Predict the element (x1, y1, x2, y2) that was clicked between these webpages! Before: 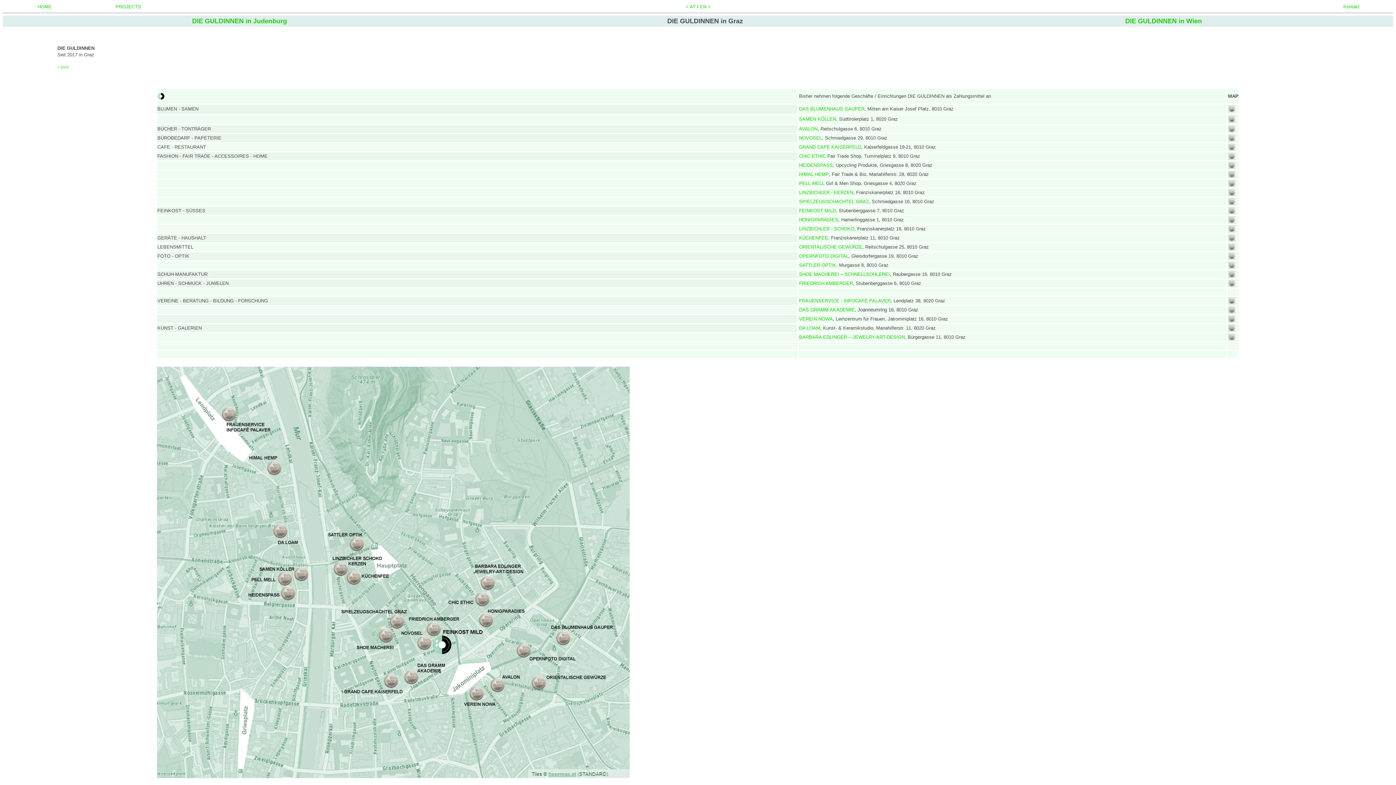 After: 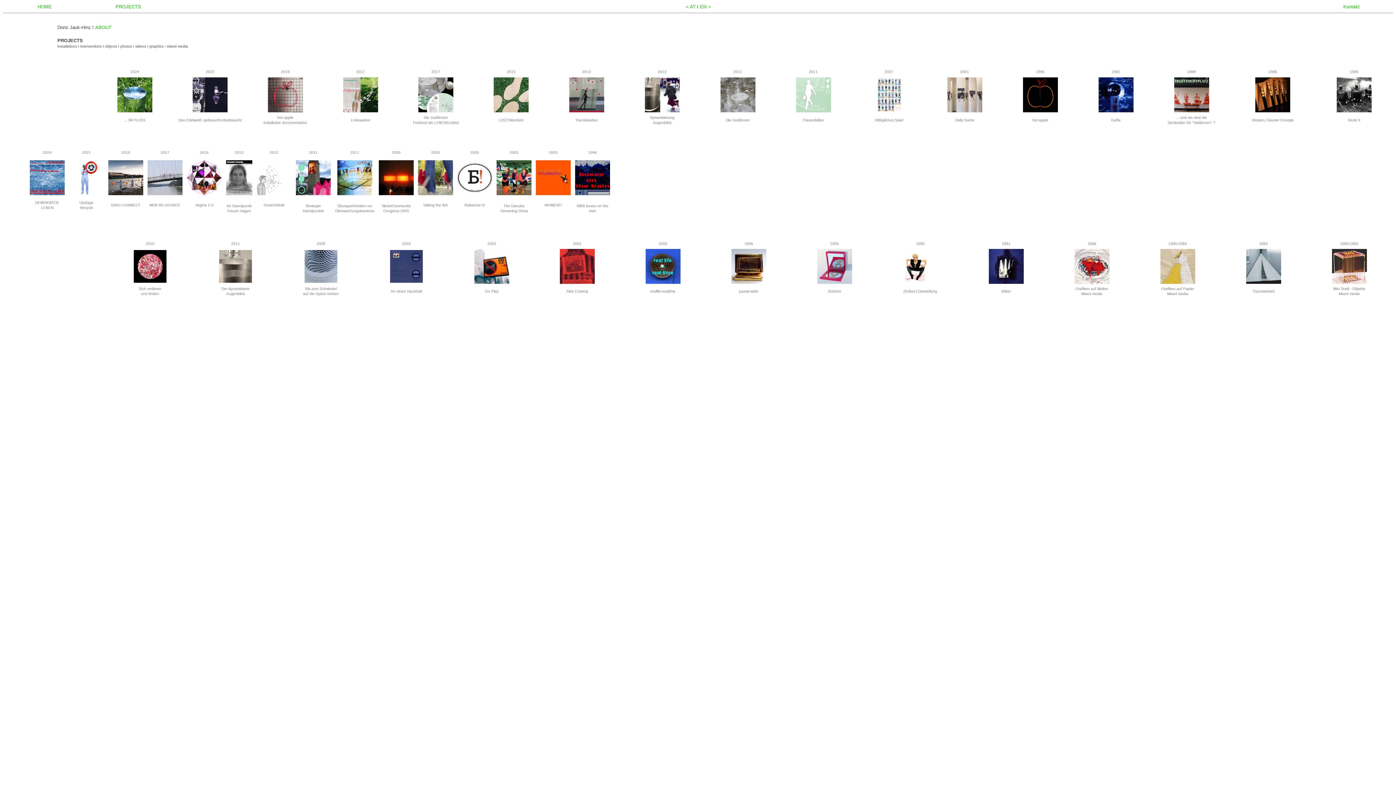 Action: label: PROJECTS bbox: (115, 4, 141, 9)